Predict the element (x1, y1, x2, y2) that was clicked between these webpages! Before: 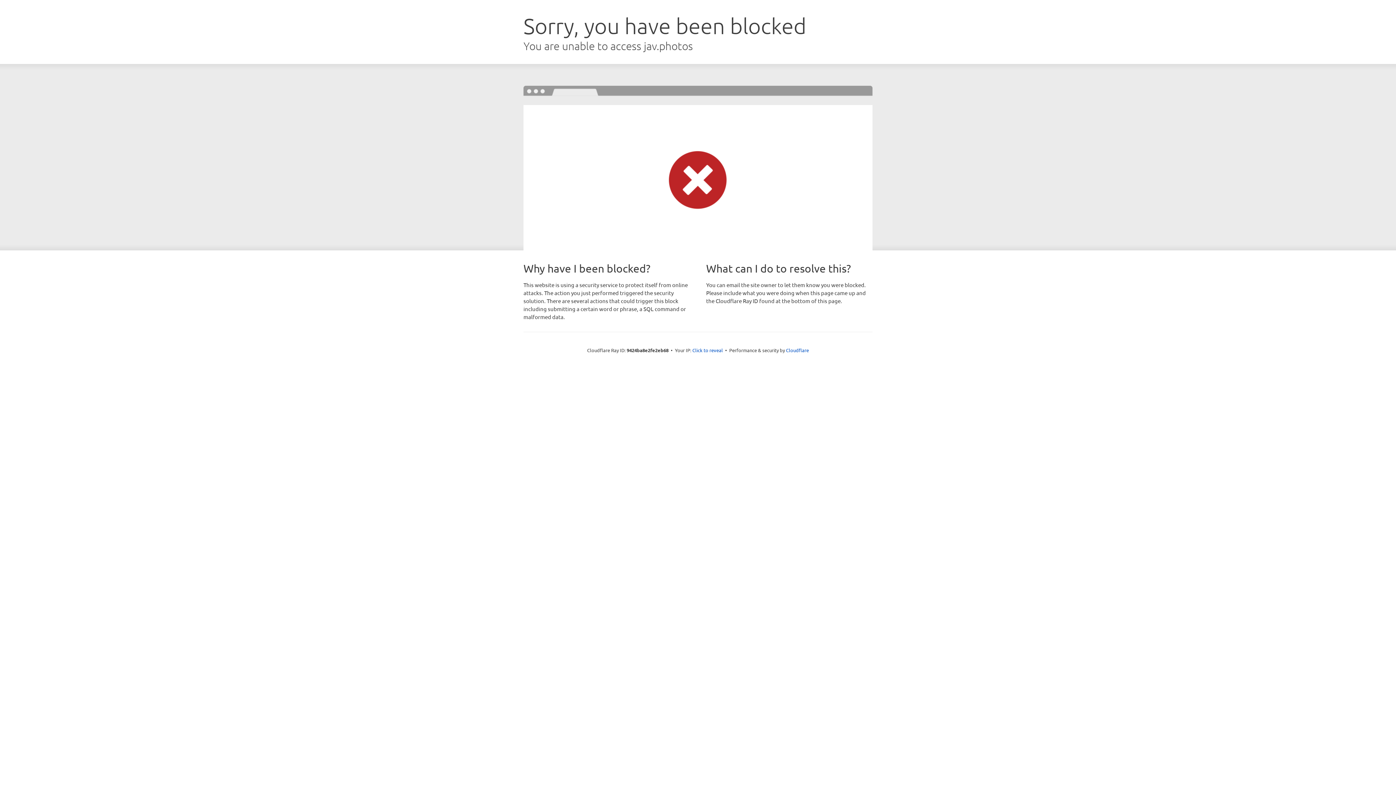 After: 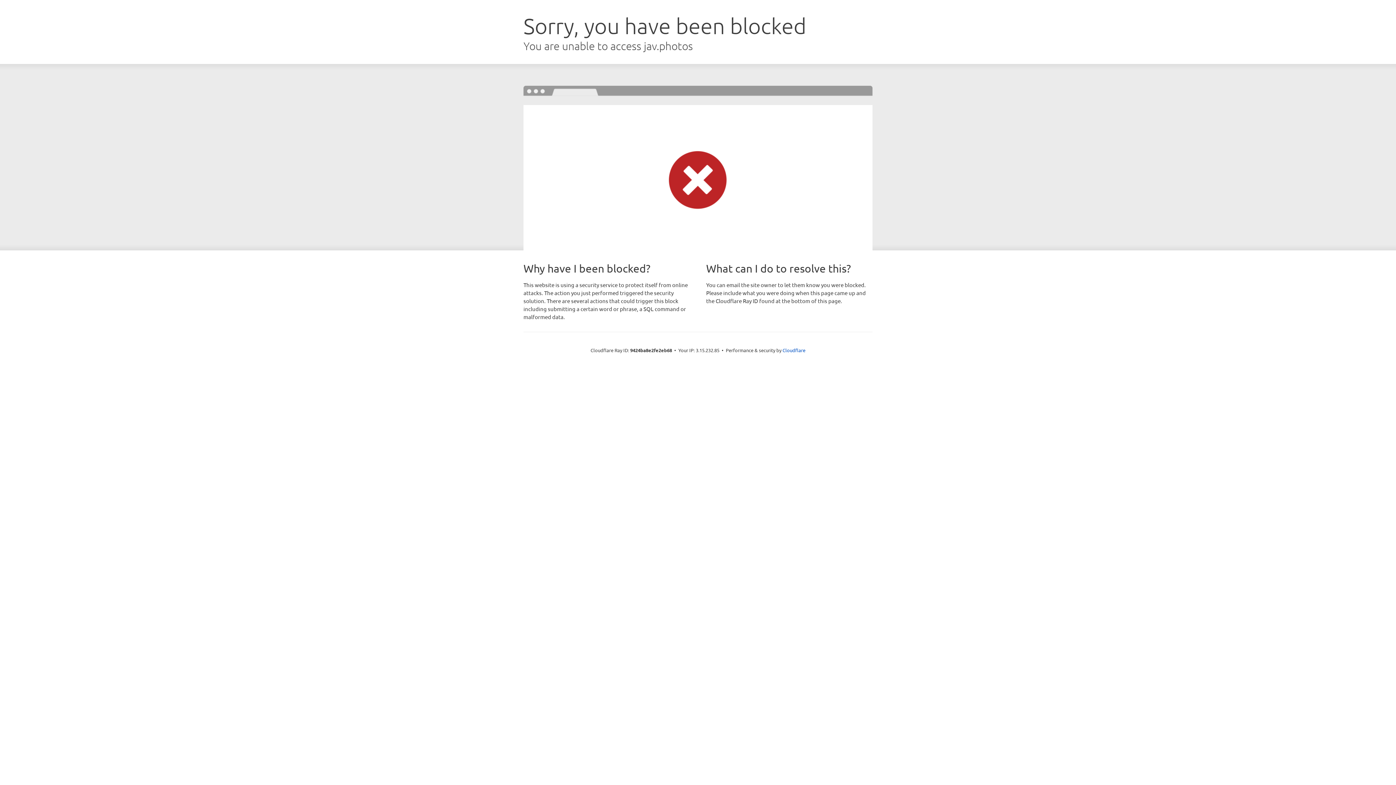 Action: bbox: (692, 346, 723, 353) label: Click to reveal